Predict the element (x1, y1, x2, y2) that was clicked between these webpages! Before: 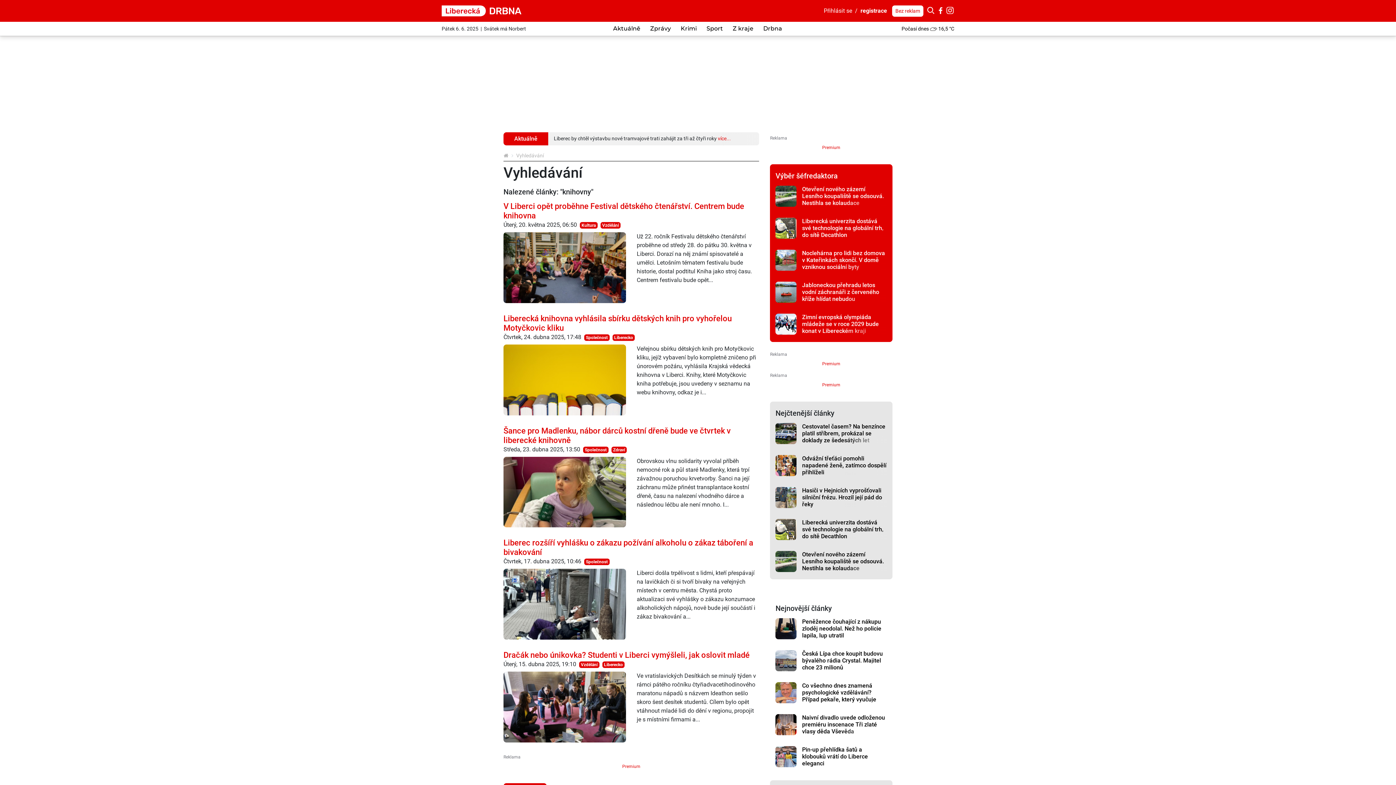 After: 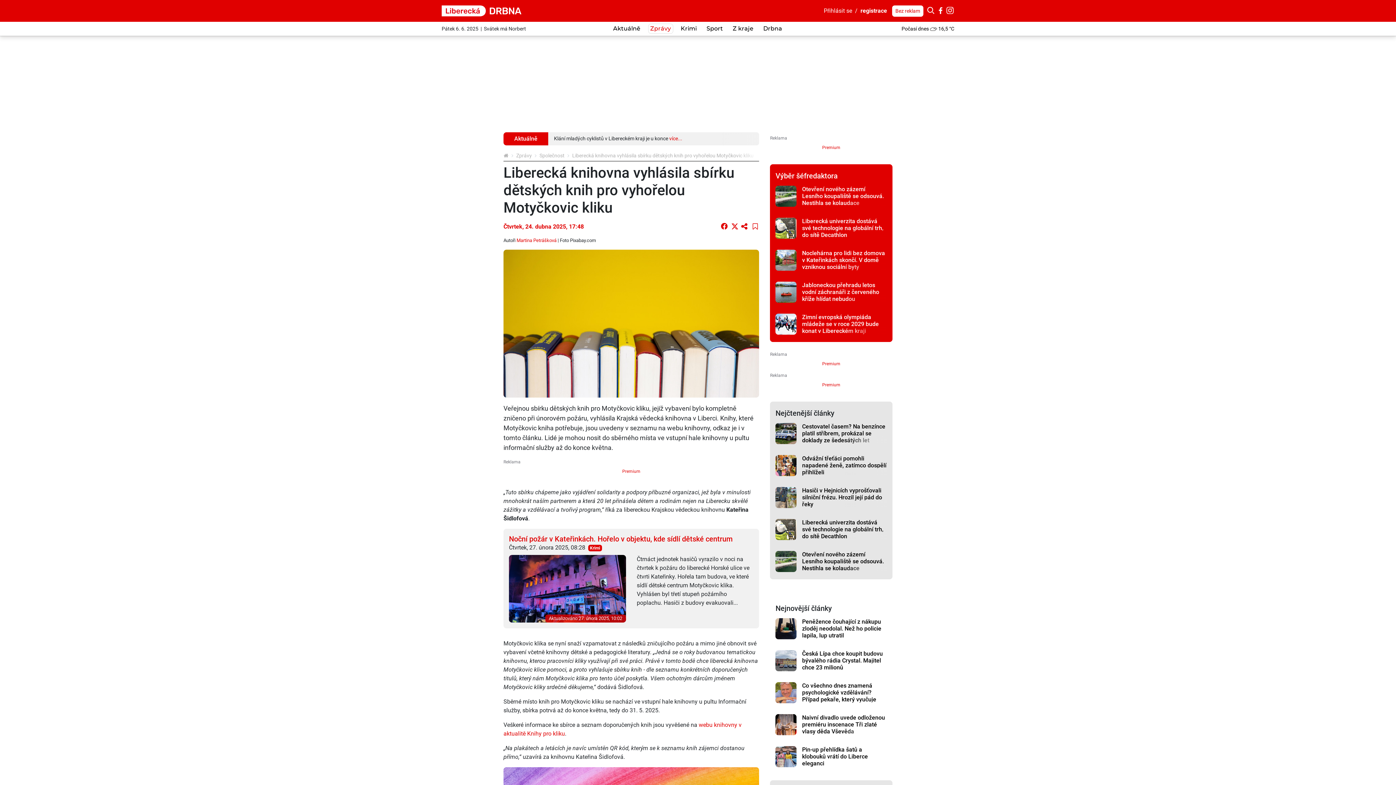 Action: bbox: (503, 344, 626, 415)